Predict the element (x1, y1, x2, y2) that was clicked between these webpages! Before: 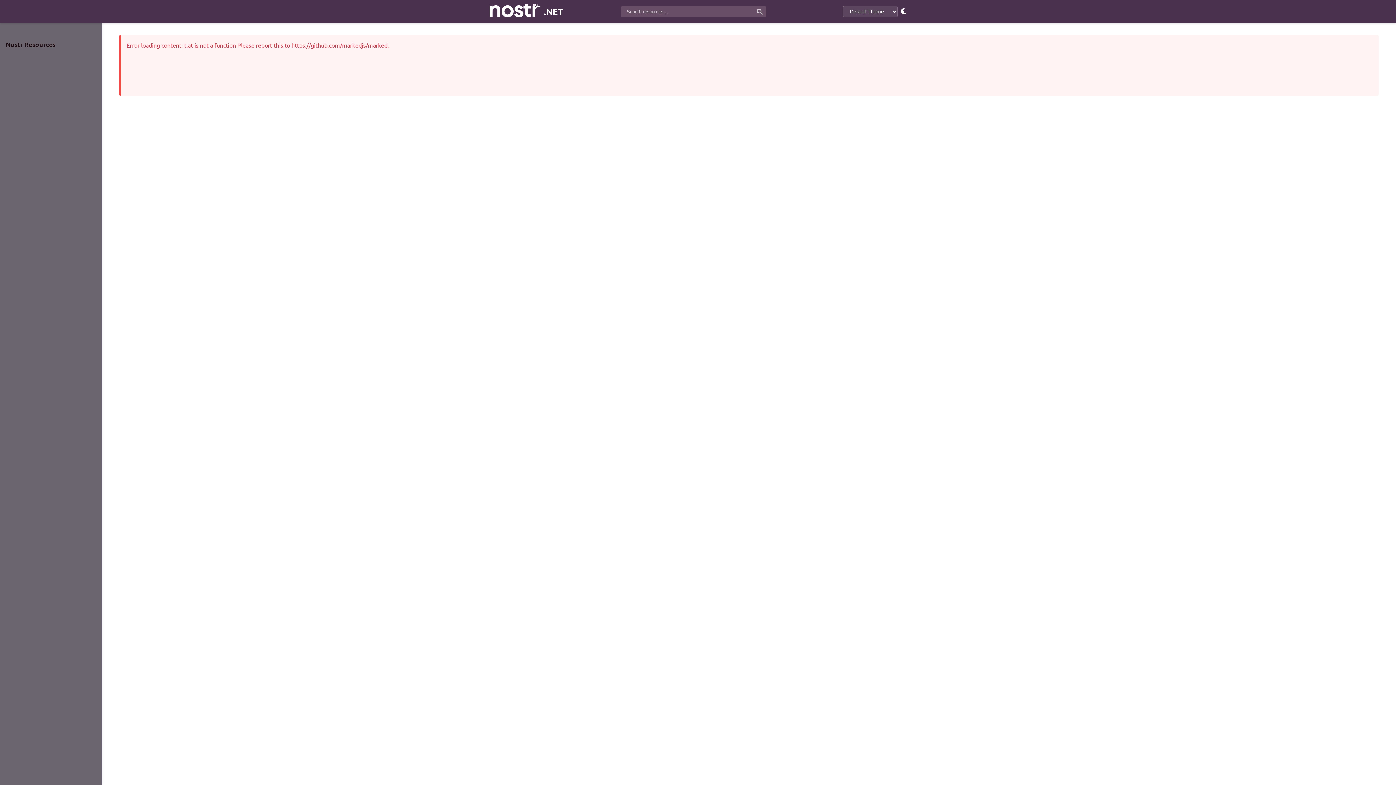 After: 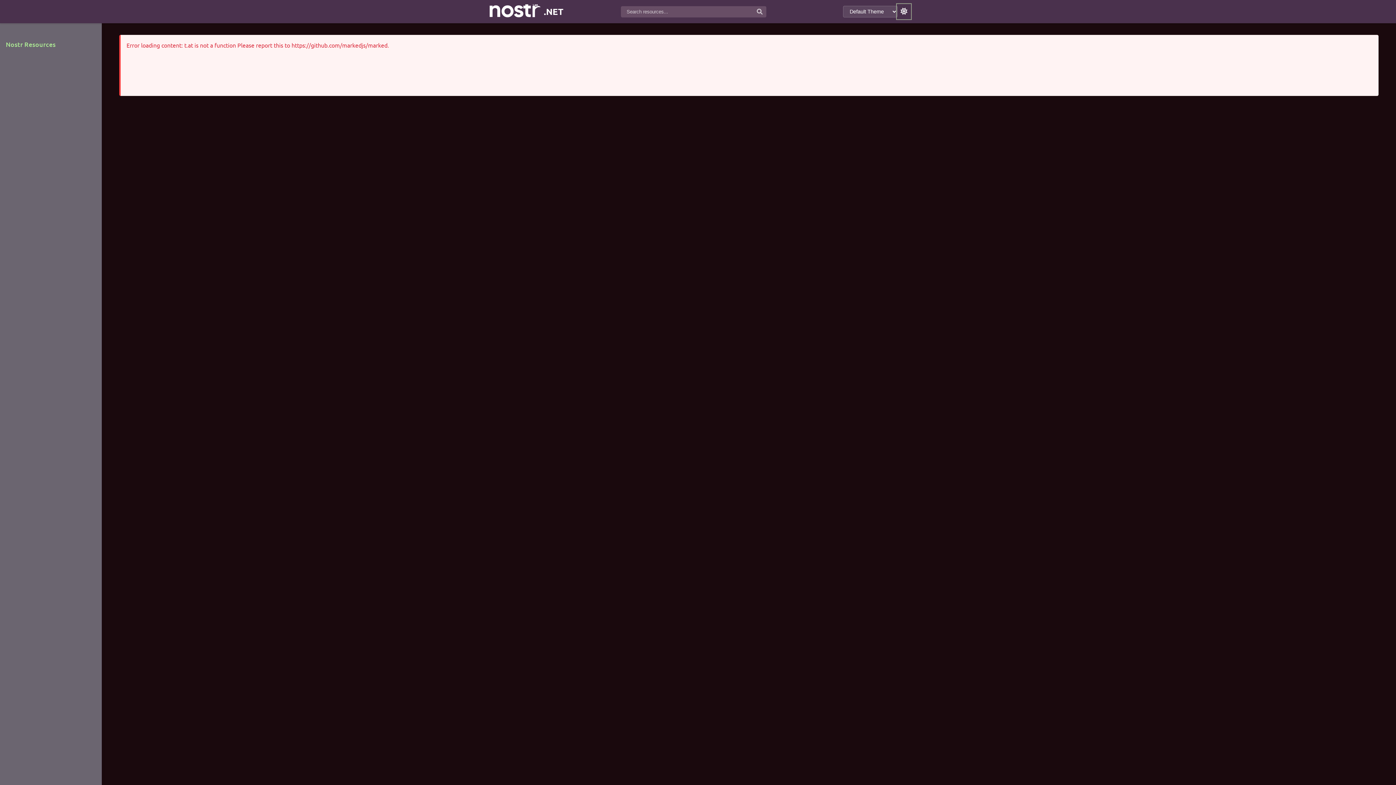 Action: bbox: (897, 4, 910, 18) label: Toggle dark mode